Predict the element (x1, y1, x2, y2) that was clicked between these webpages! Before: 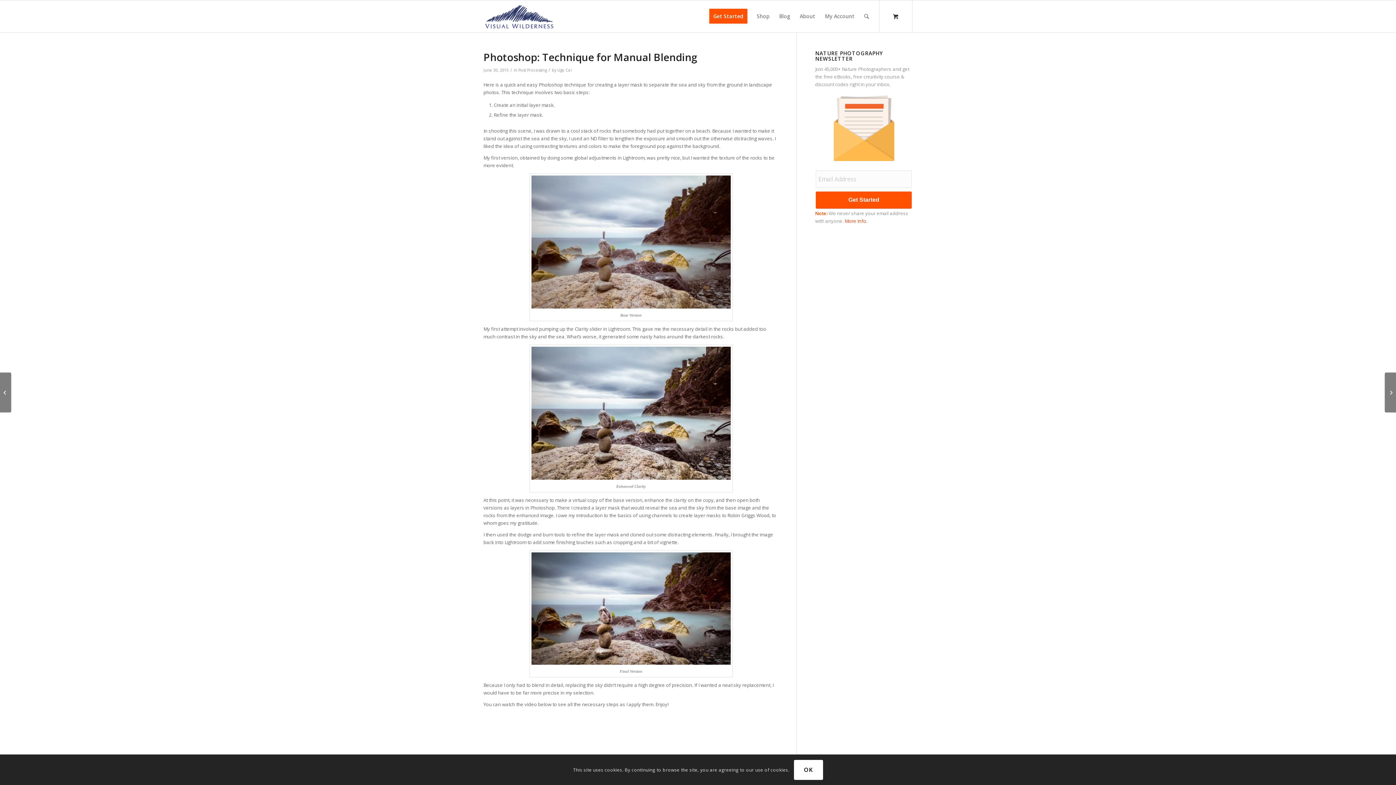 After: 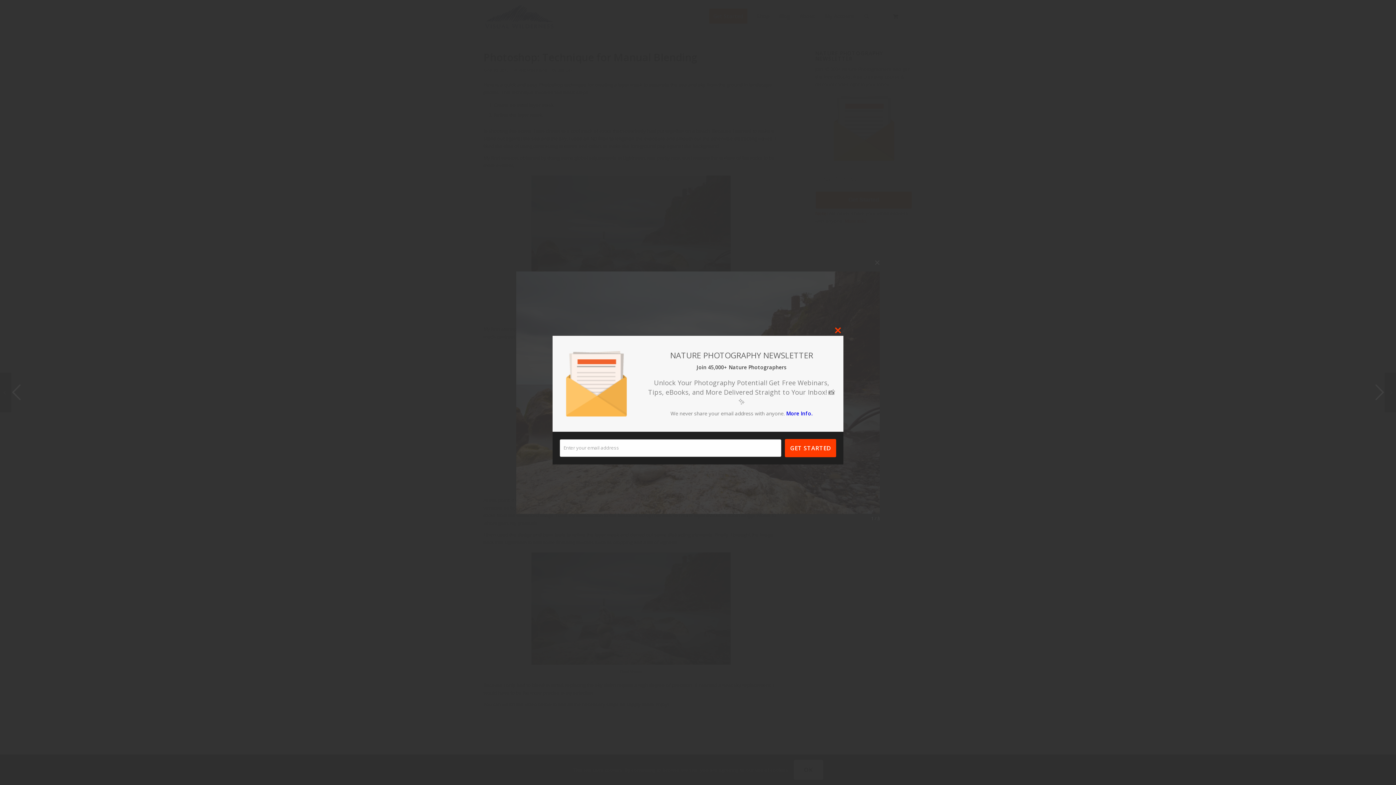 Action: bbox: (529, 173, 732, 310)